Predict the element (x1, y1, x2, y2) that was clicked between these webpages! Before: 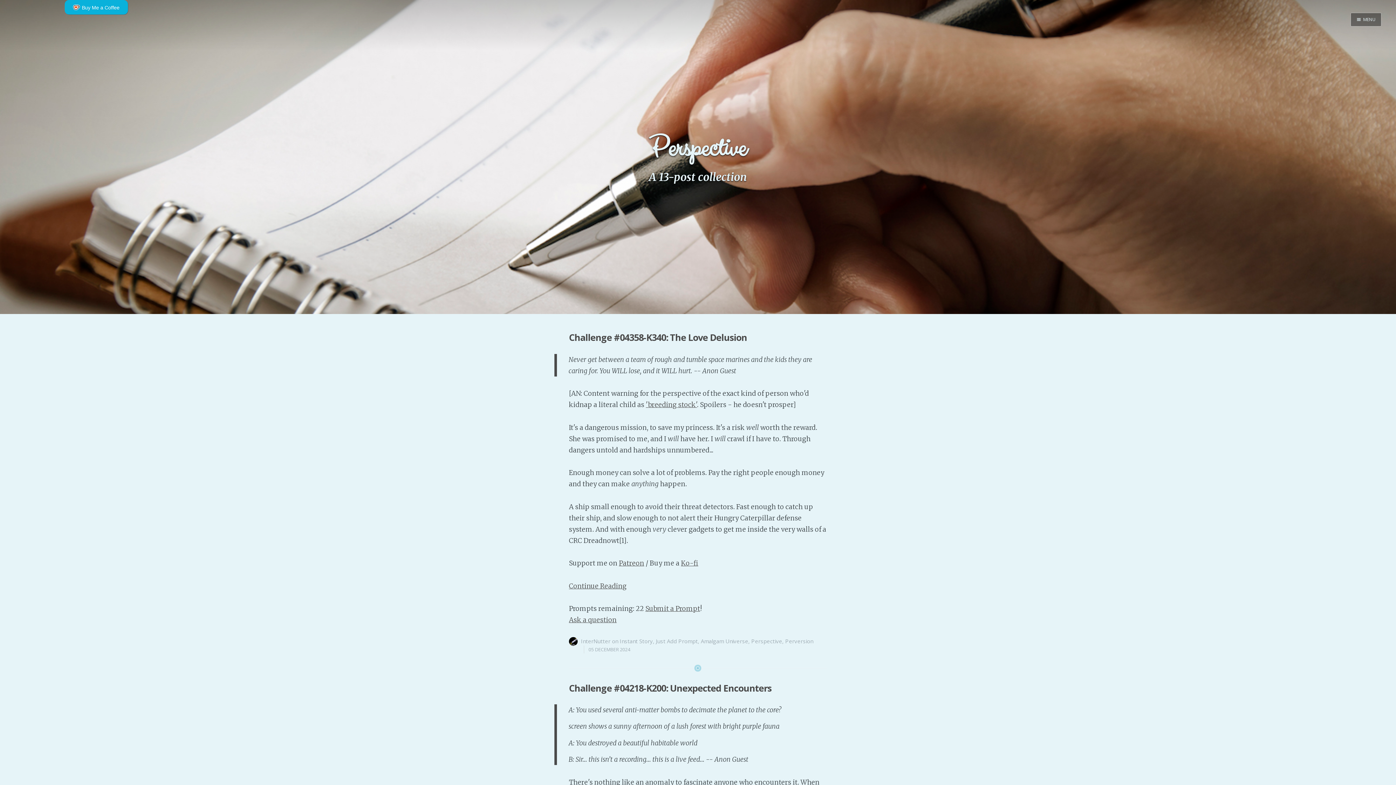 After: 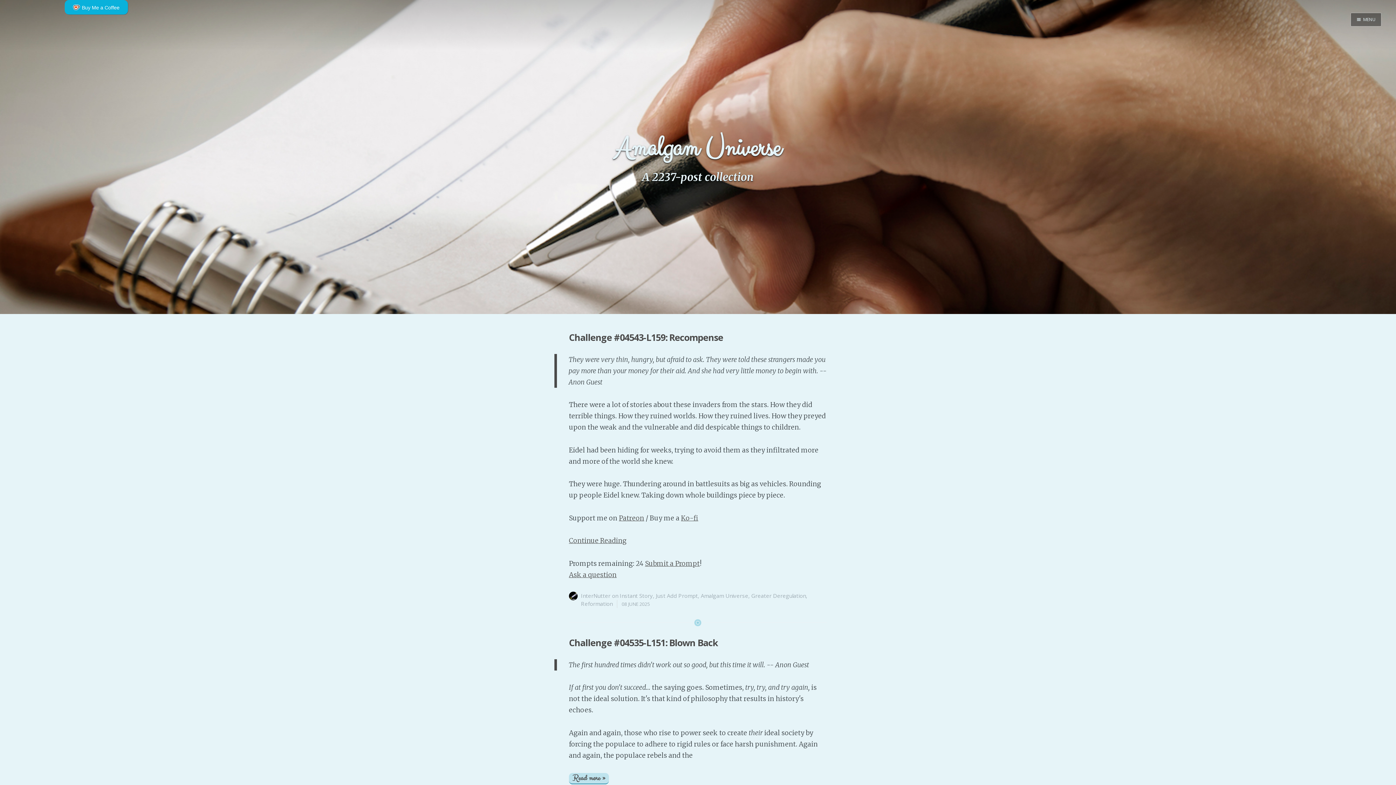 Action: bbox: (700, 637, 748, 644) label: Amalgam Universe